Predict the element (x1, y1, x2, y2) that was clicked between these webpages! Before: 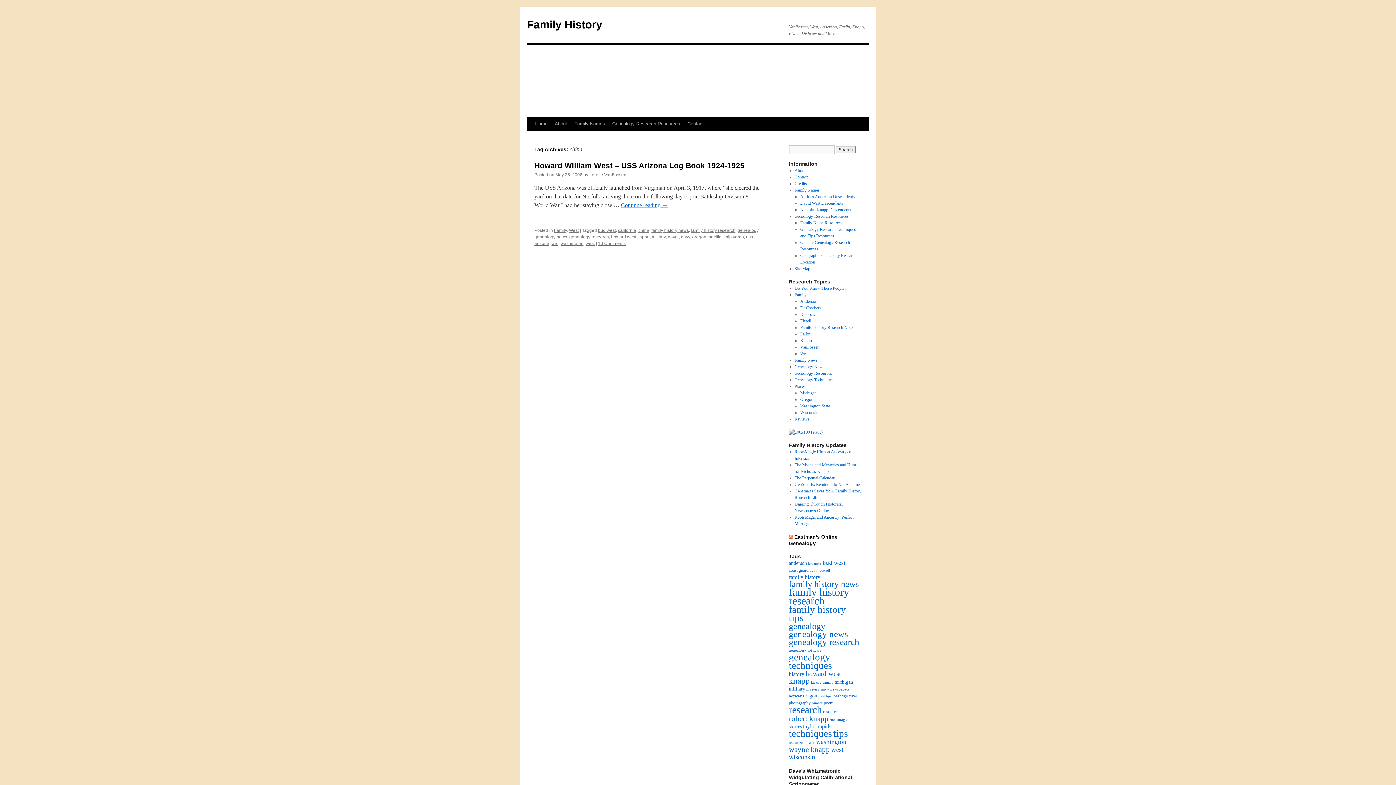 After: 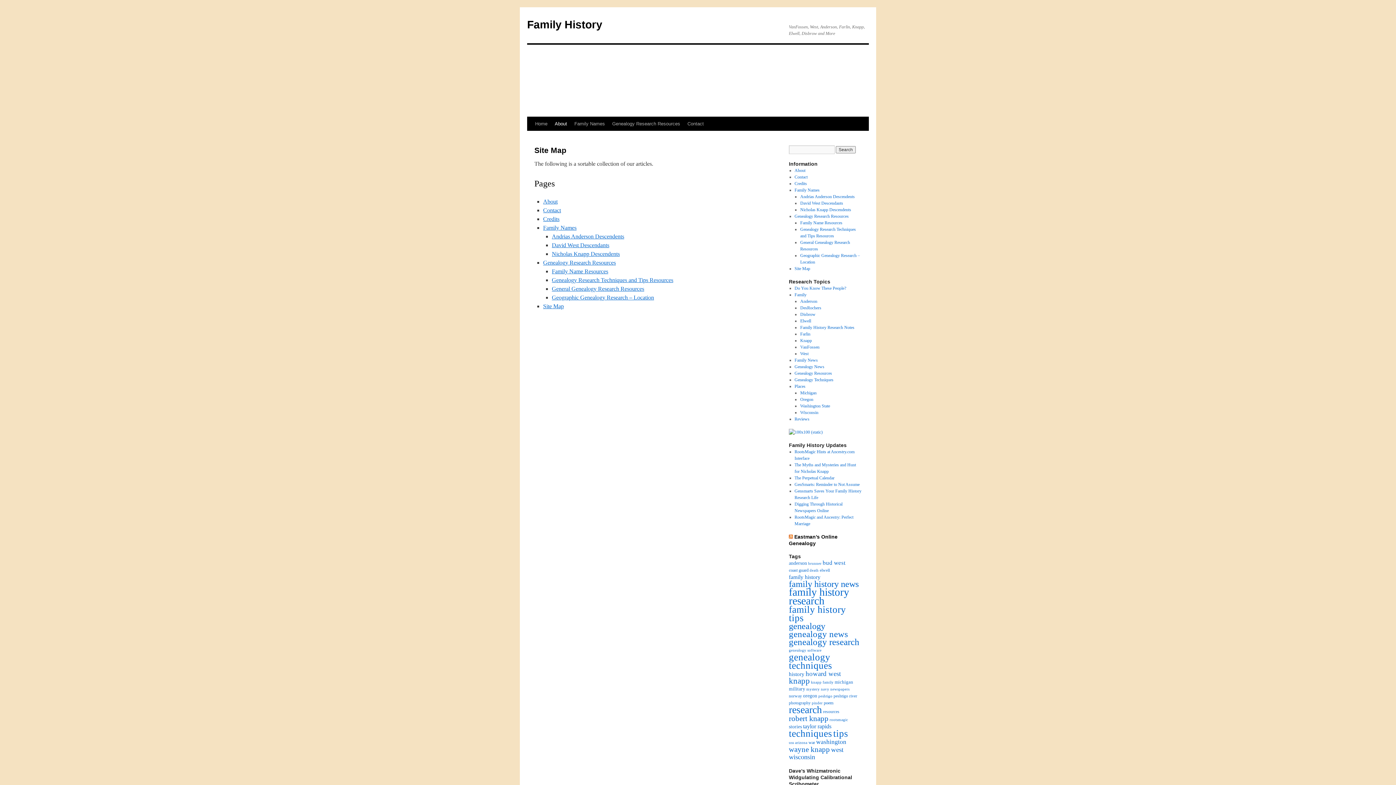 Action: bbox: (794, 266, 810, 271) label: Site Map